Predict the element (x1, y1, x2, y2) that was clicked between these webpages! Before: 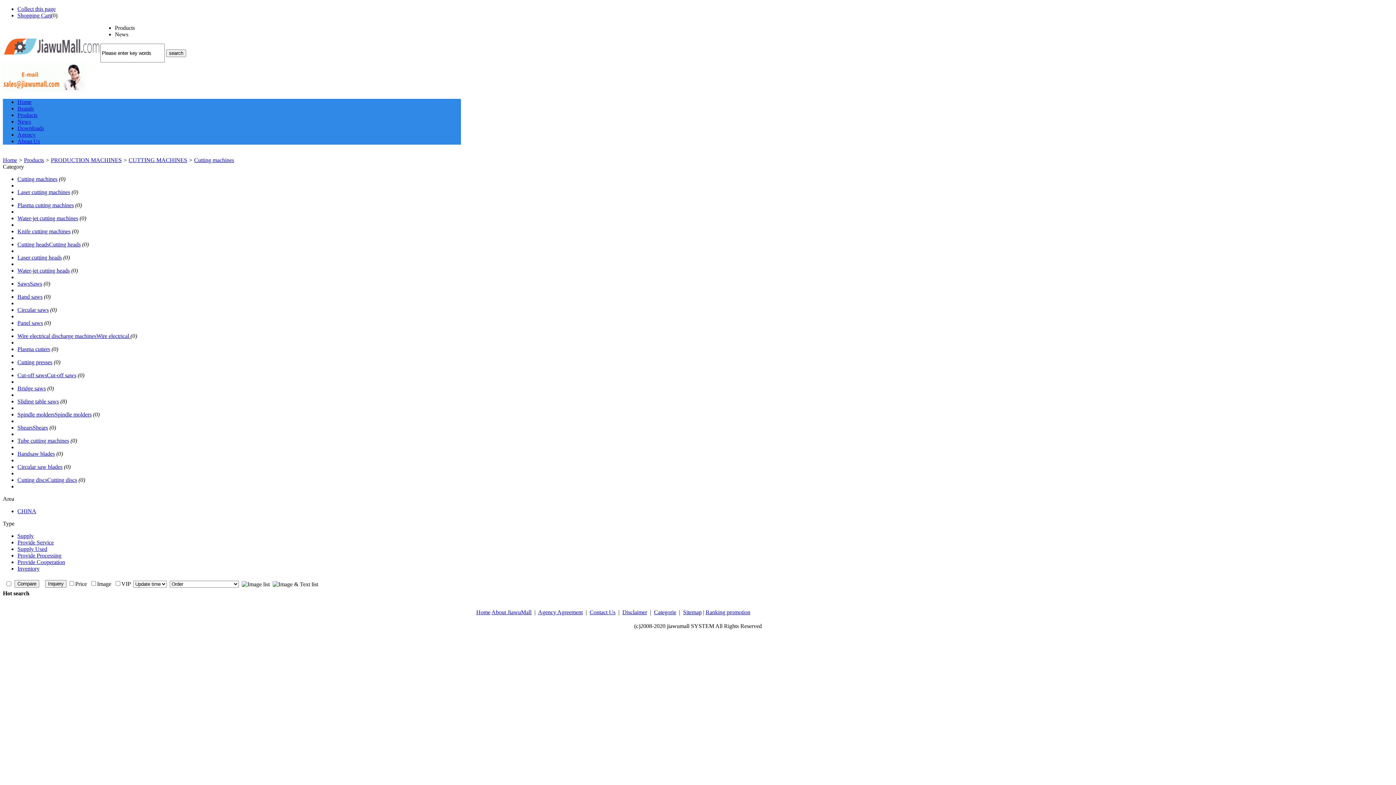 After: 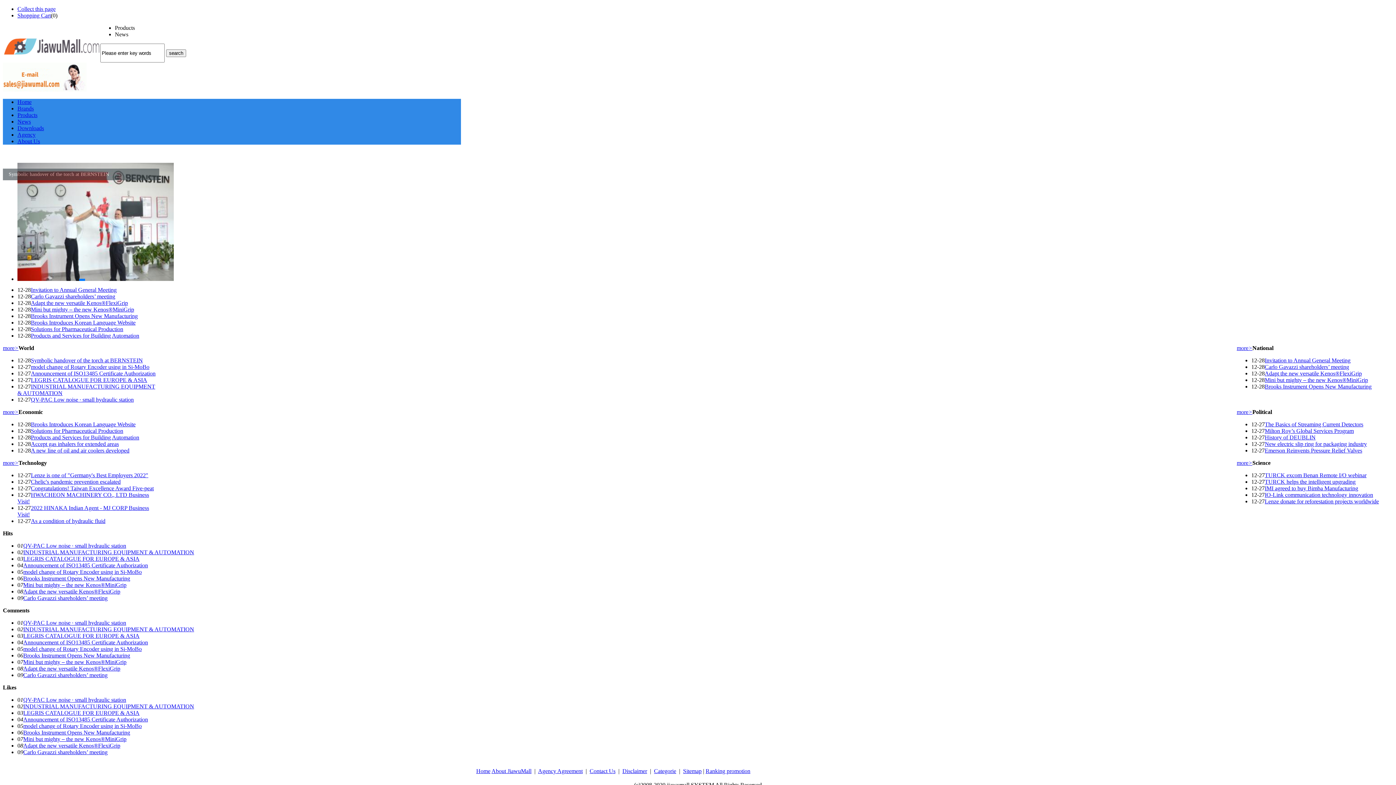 Action: label: News bbox: (17, 118, 30, 124)